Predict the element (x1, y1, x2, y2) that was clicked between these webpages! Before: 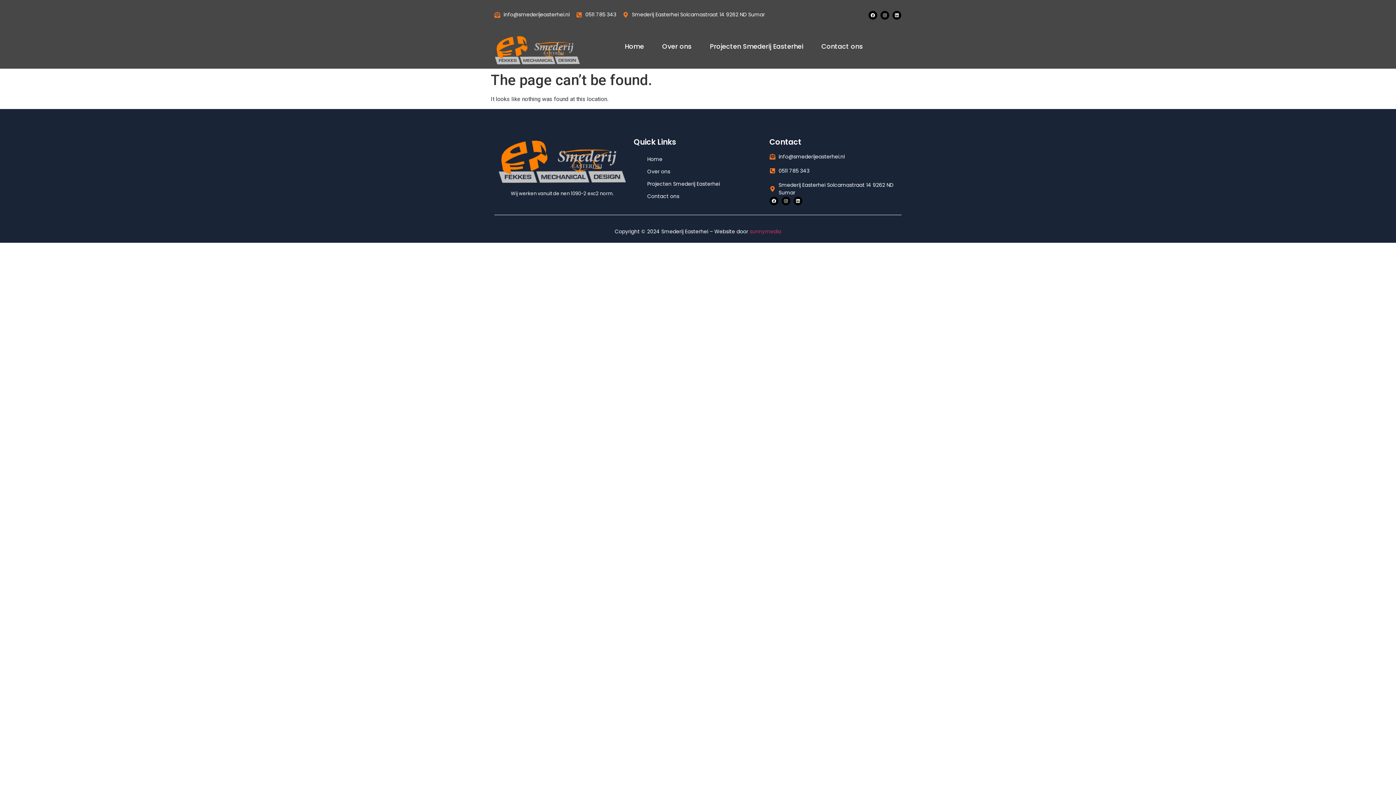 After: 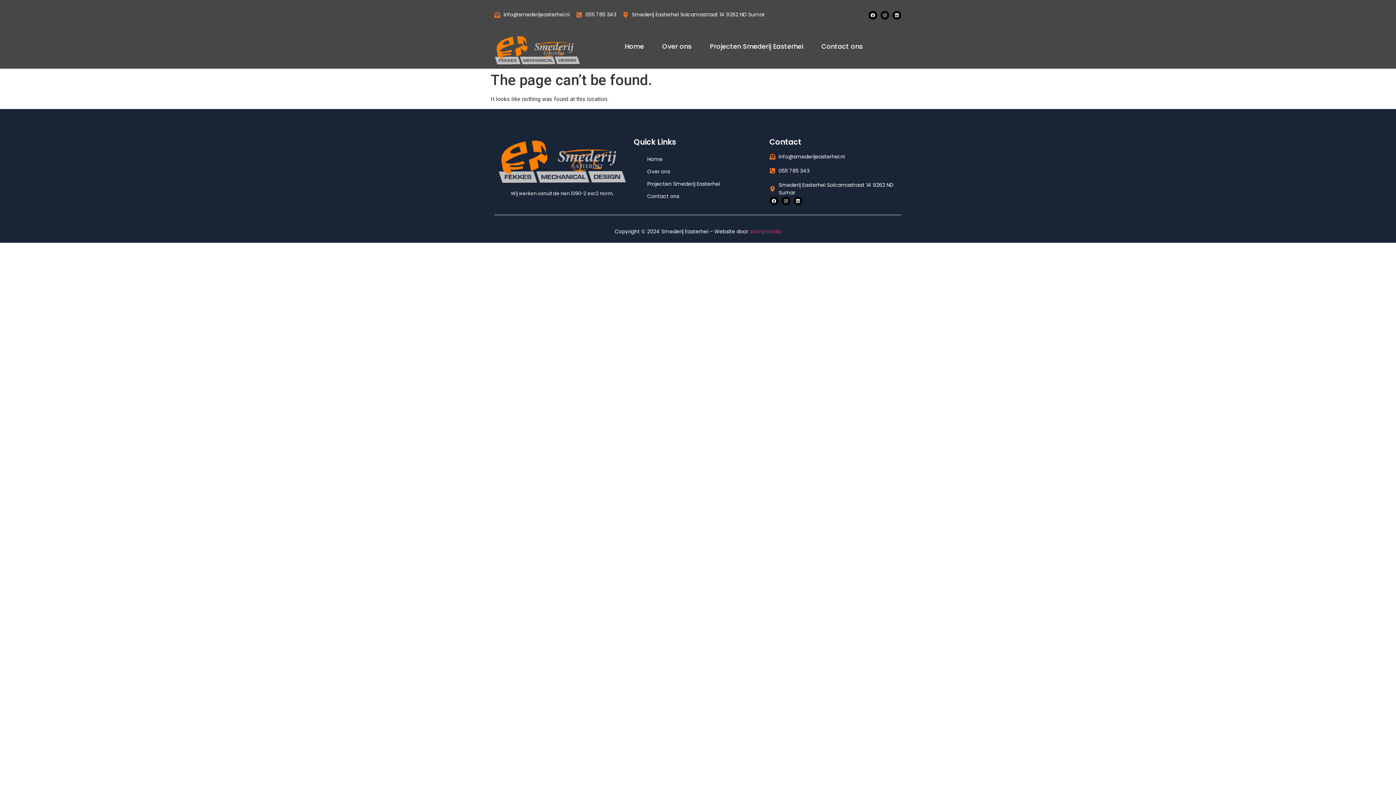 Action: label: Instagram bbox: (880, 10, 889, 19)